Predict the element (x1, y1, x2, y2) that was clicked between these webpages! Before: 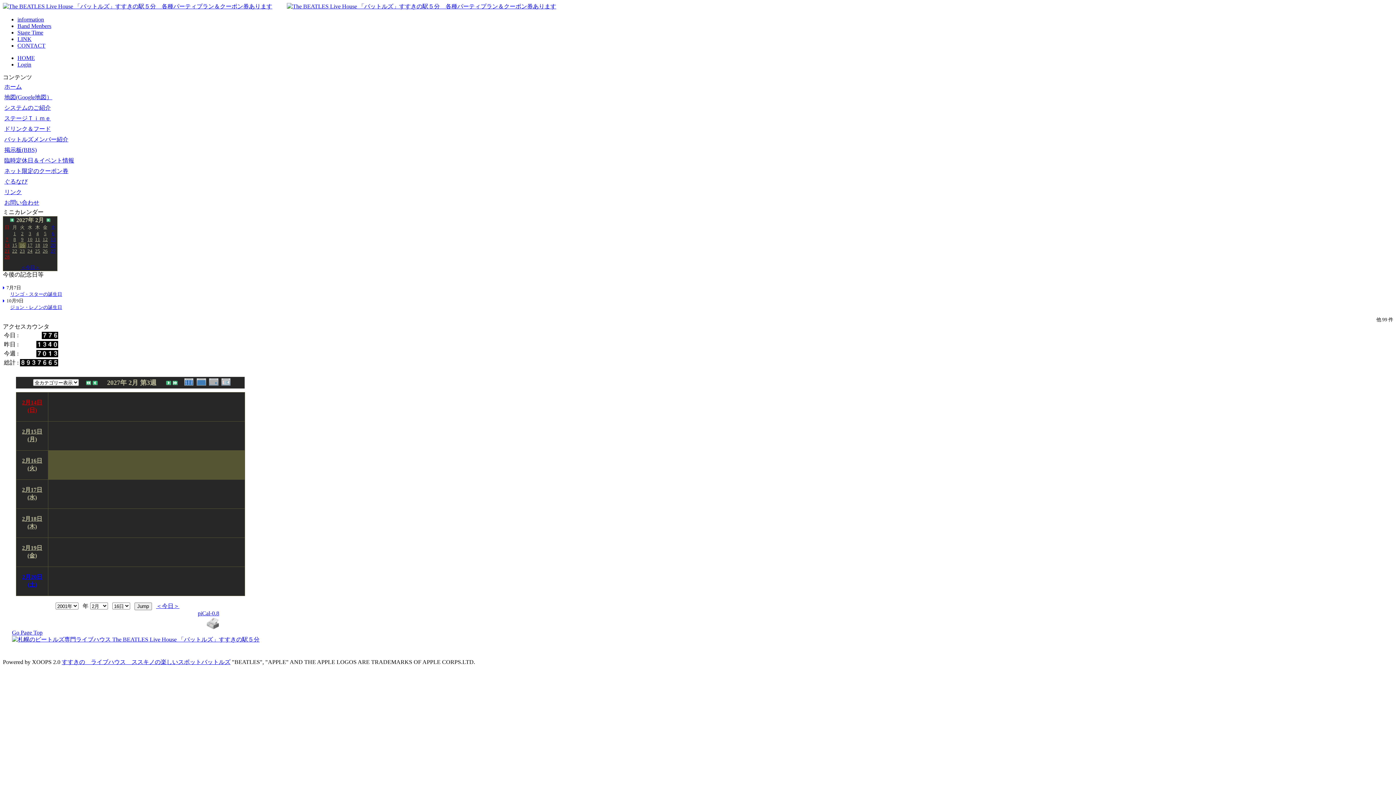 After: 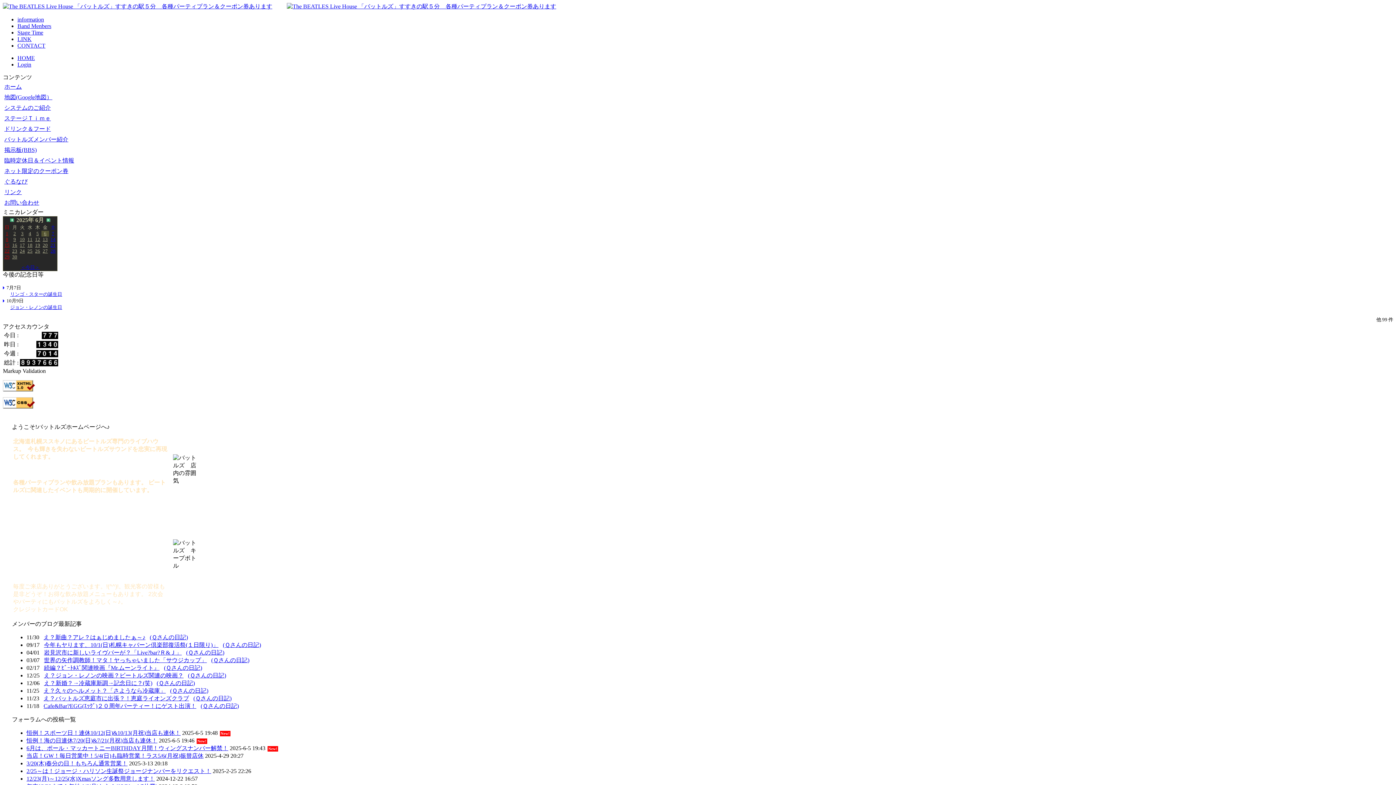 Action: bbox: (2, 3, 272, 9)